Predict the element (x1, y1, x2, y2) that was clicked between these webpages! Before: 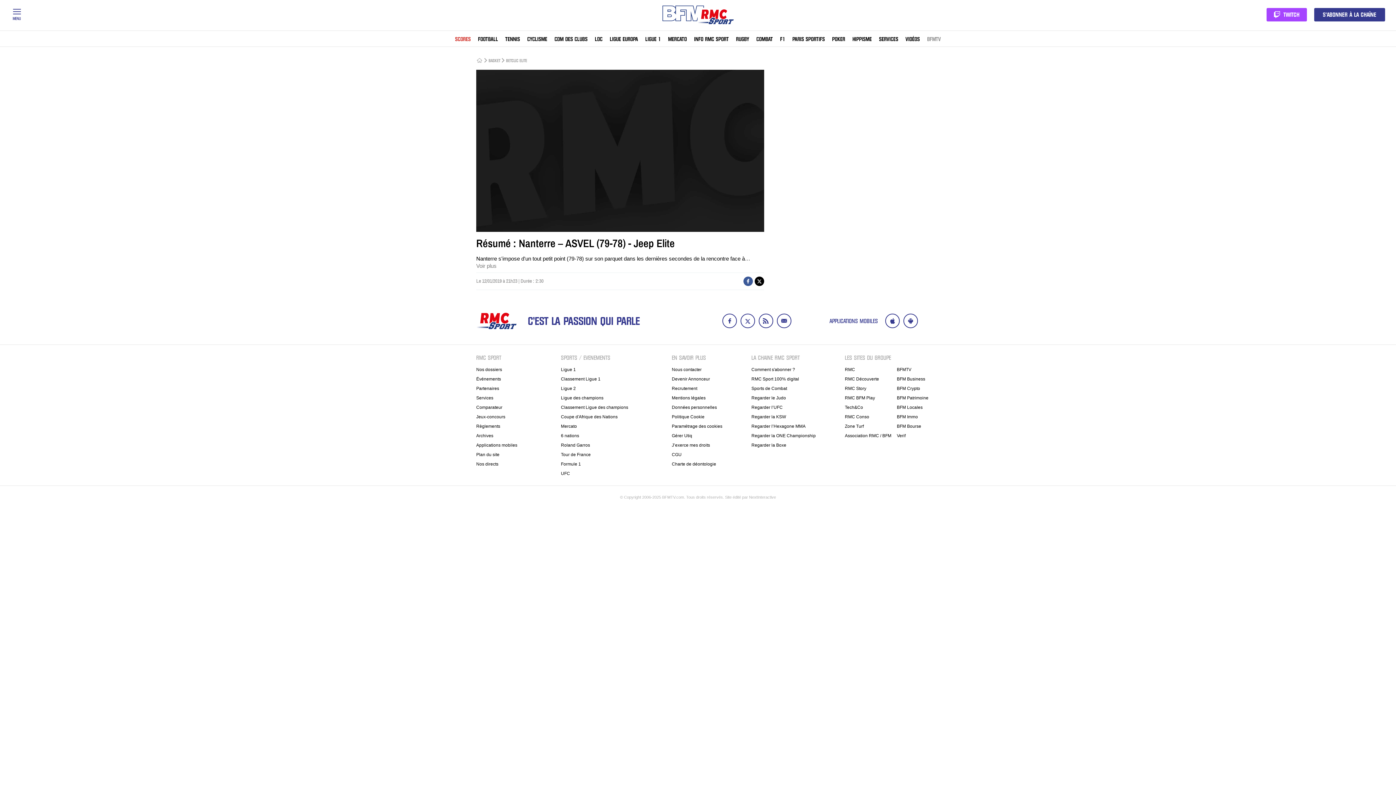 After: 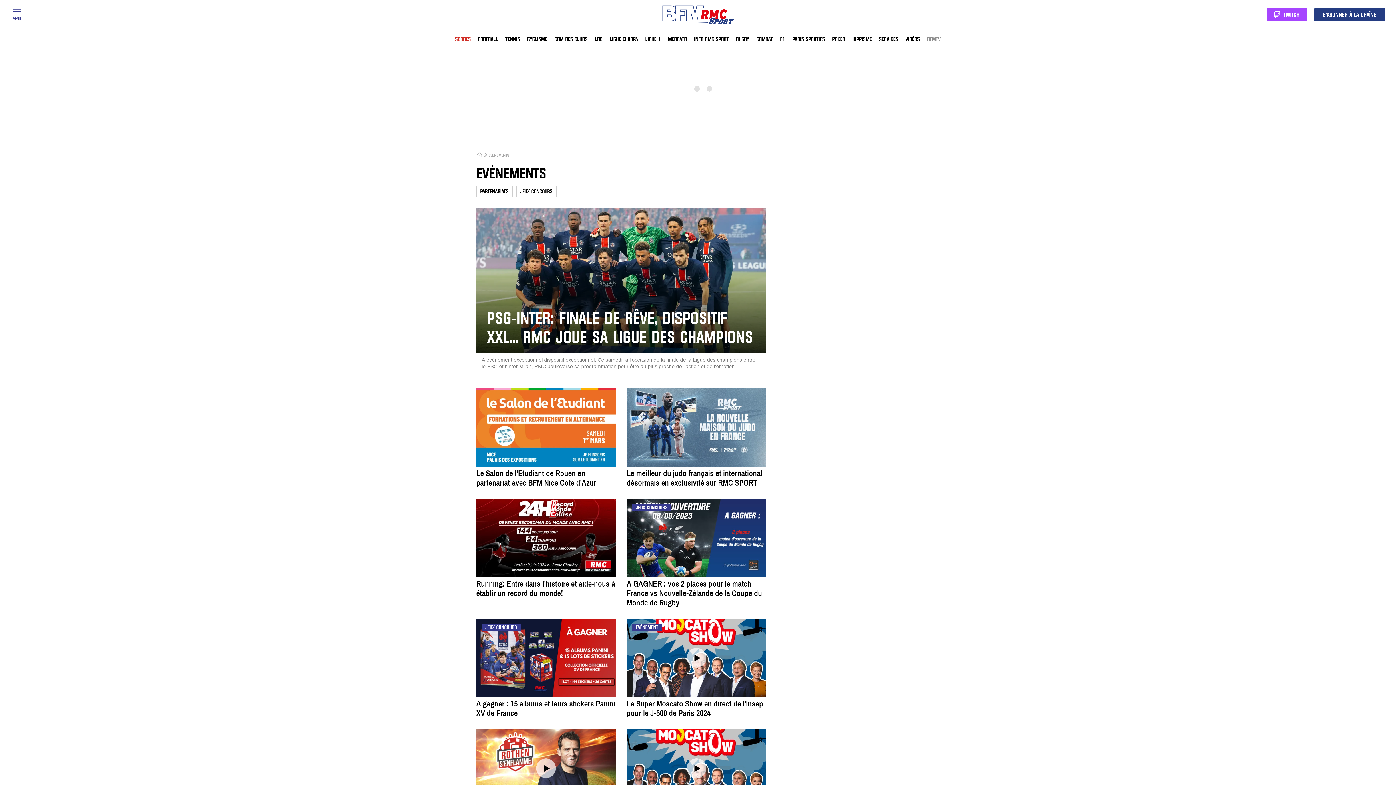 Action: label: Événements bbox: (476, 376, 501, 381)